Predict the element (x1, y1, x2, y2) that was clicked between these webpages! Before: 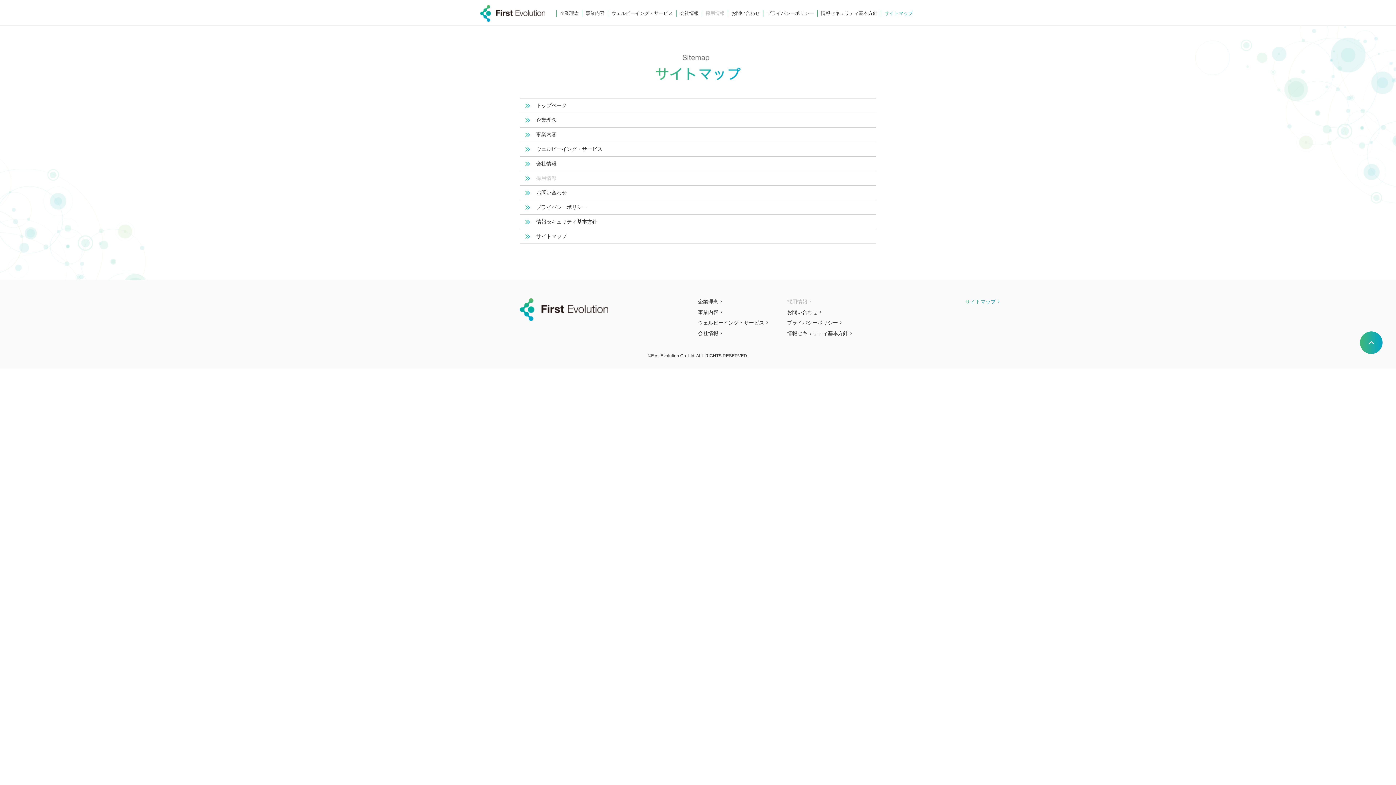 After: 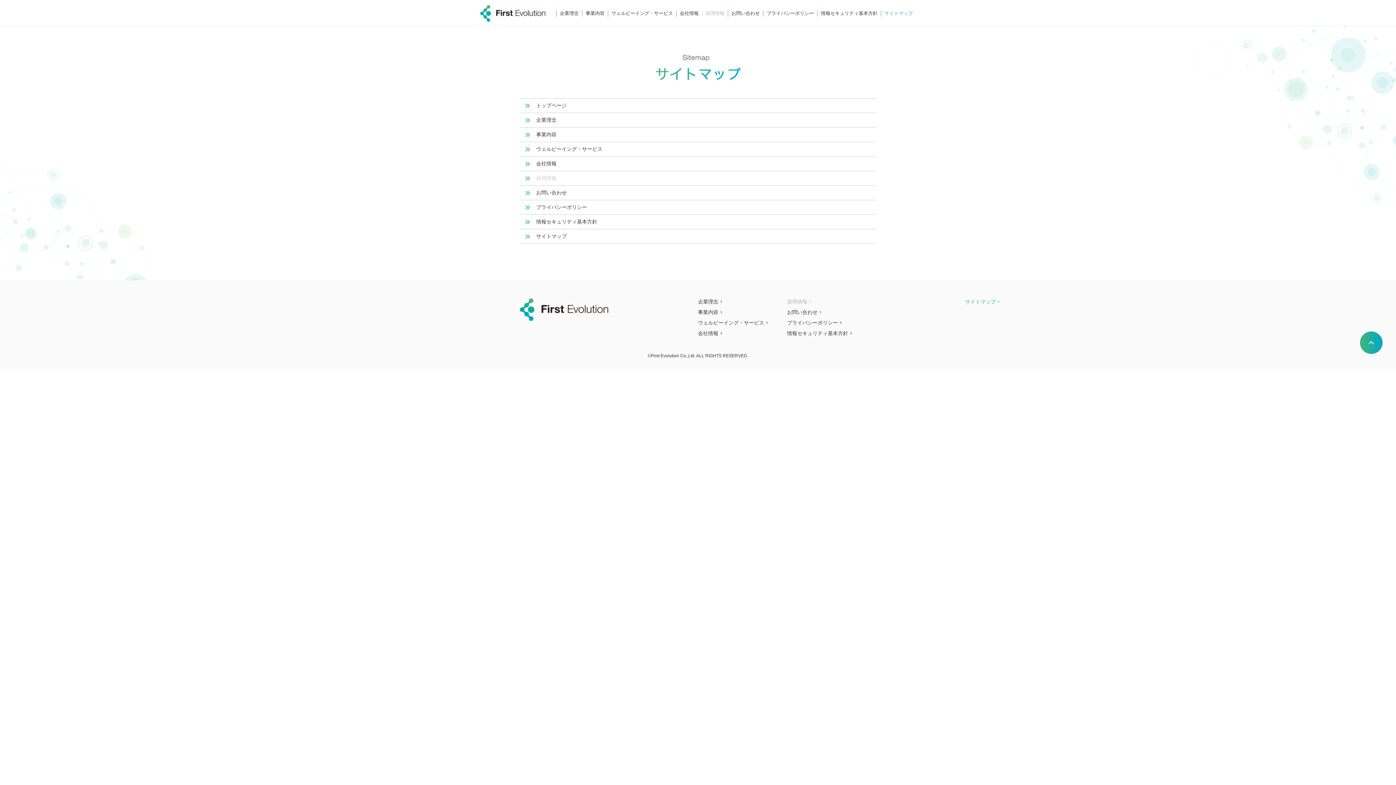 Action: bbox: (965, 298, 996, 304) label: サイトマップ